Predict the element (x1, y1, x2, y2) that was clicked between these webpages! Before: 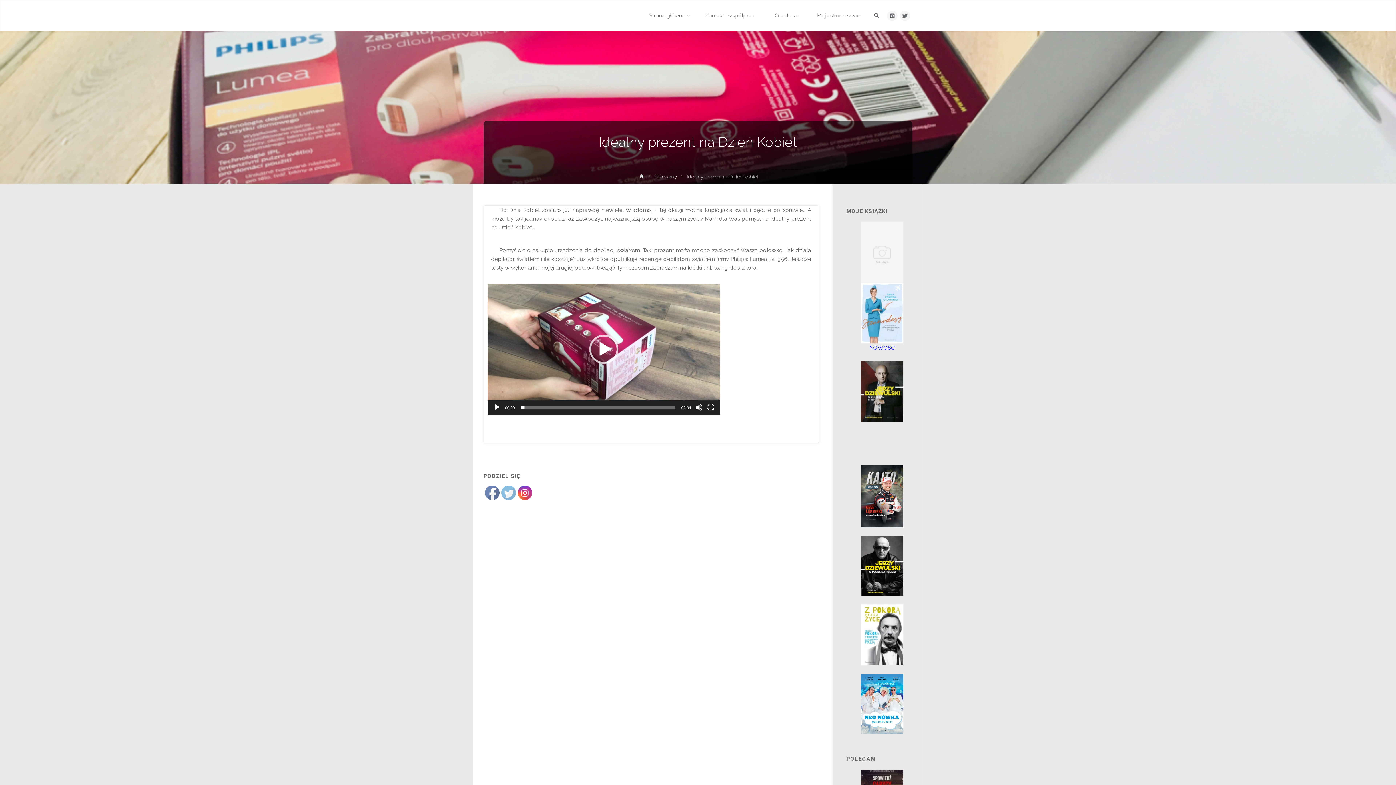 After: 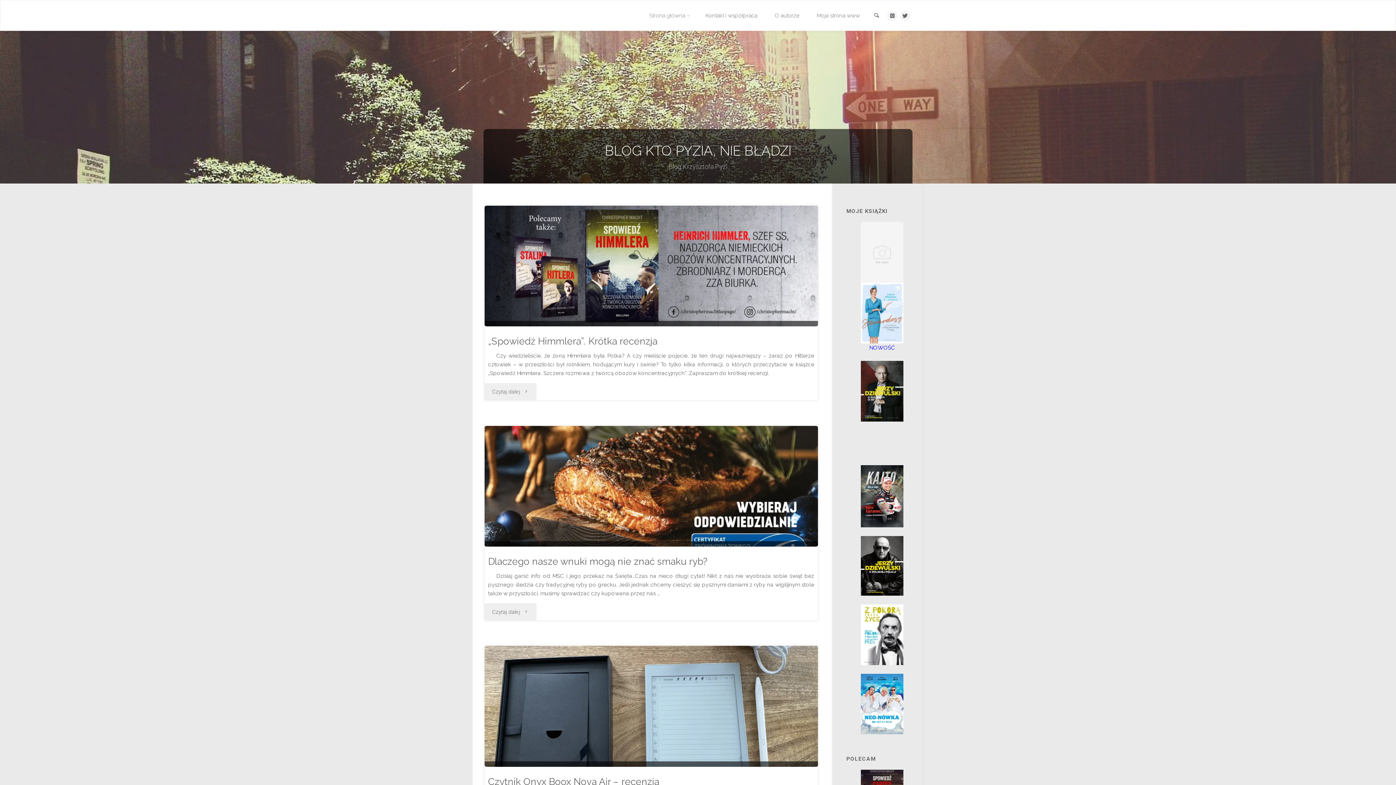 Action: label: Strona główna bbox: (638, 173, 645, 181)